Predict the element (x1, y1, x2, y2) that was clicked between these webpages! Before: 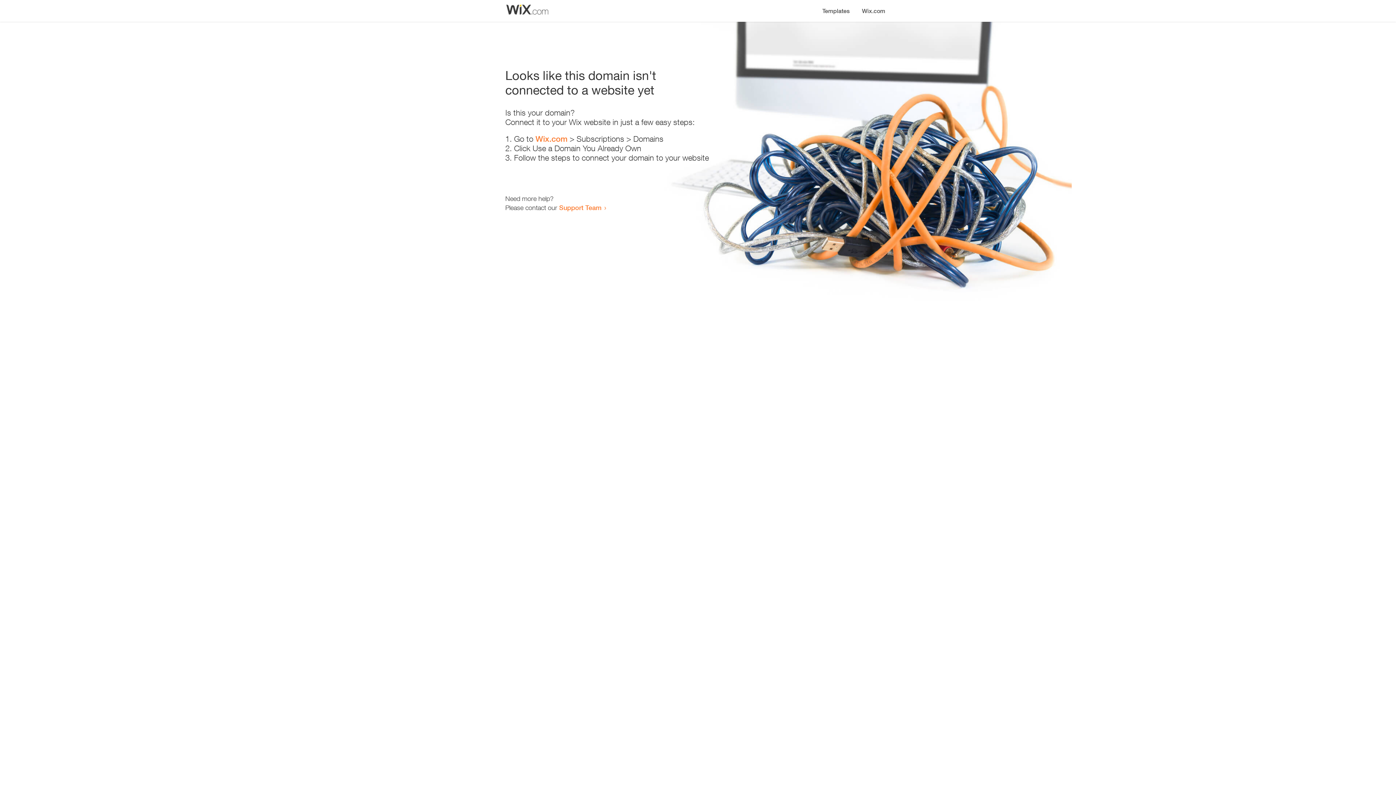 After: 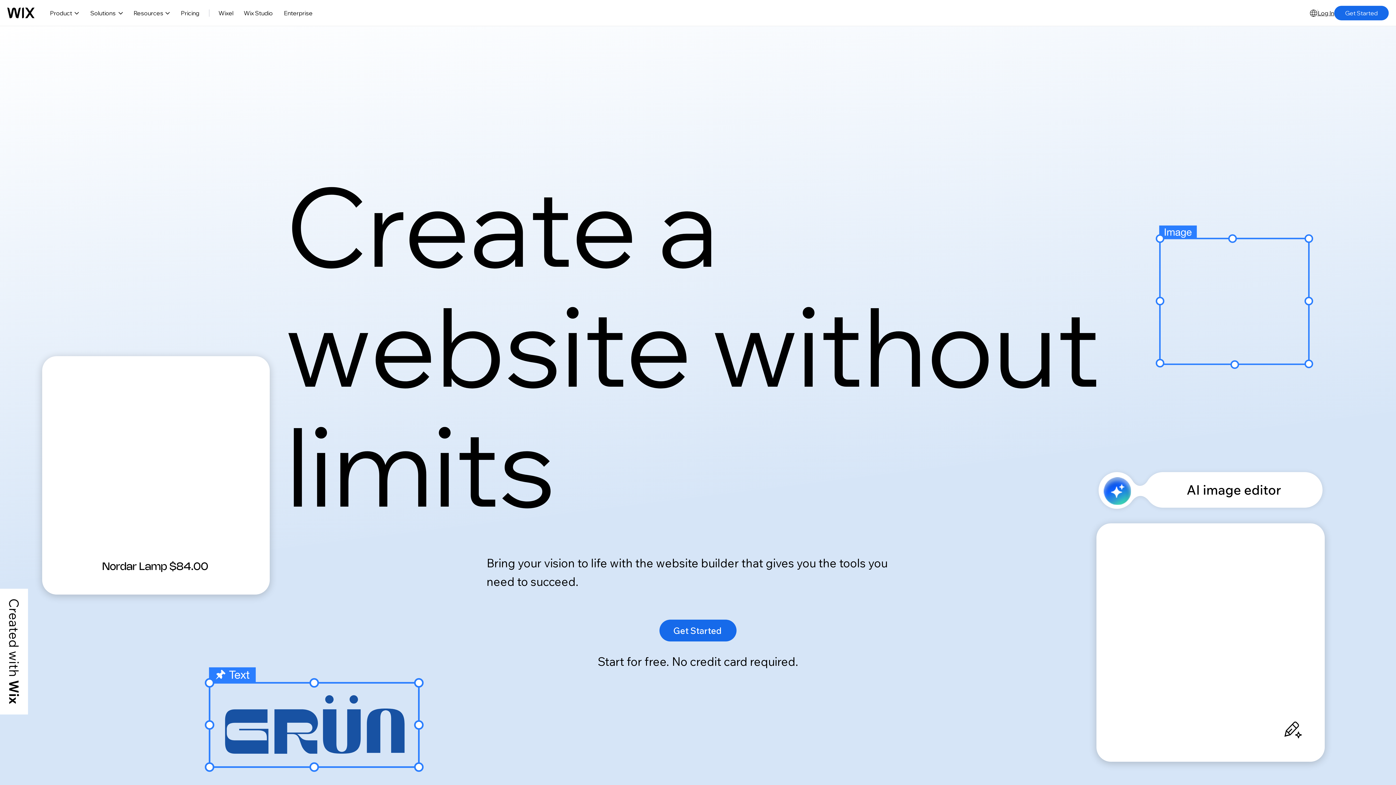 Action: bbox: (535, 134, 567, 143) label: Wix.com